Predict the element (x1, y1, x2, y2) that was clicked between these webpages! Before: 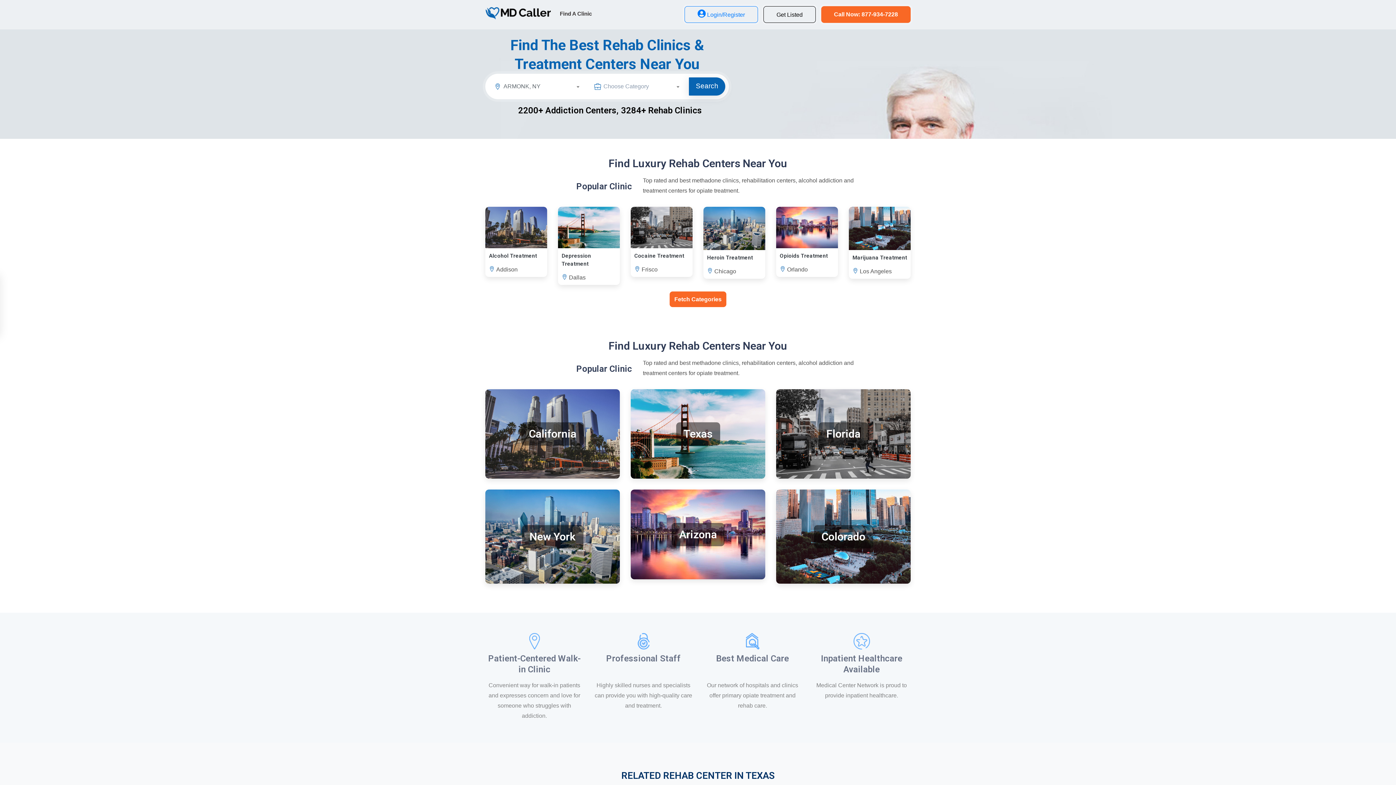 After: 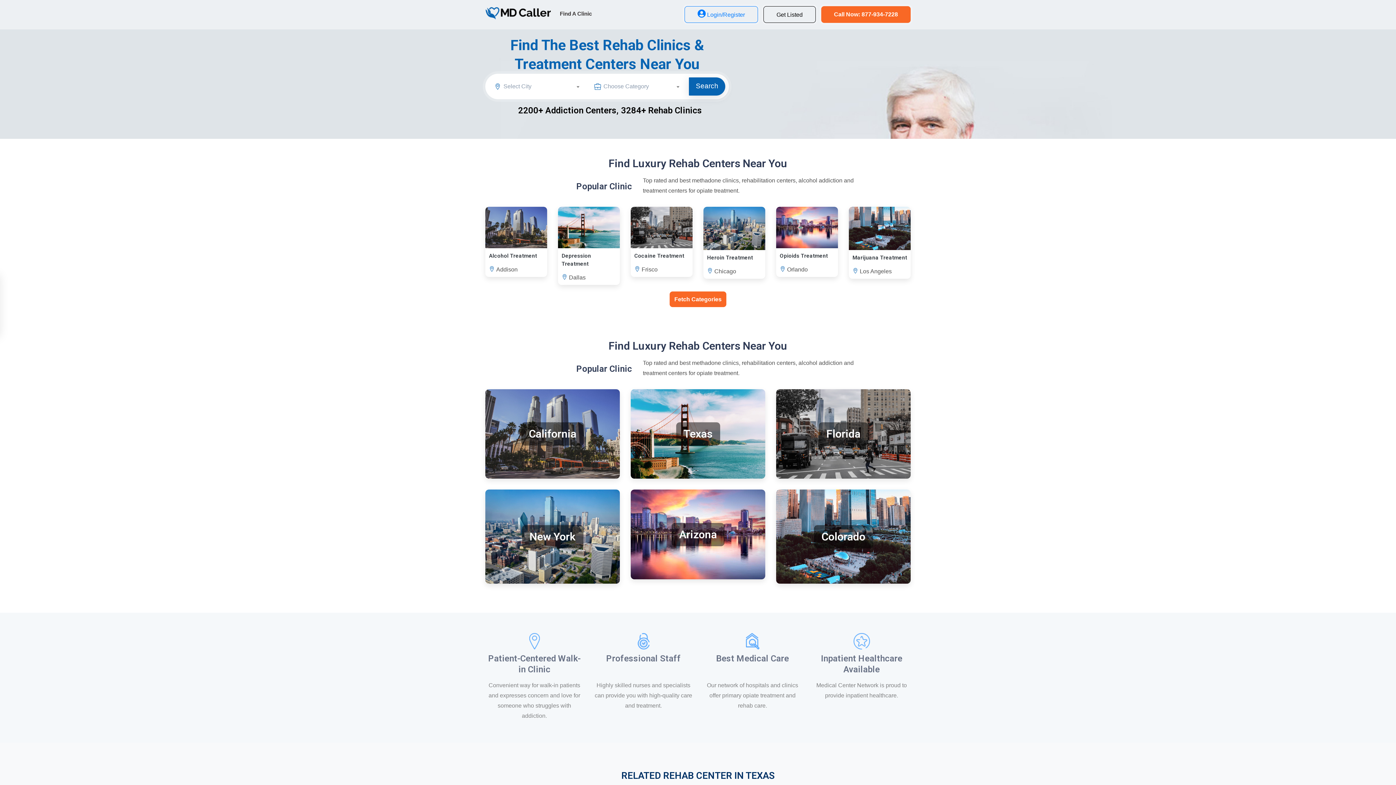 Action: bbox: (485, 0, 550, 26)